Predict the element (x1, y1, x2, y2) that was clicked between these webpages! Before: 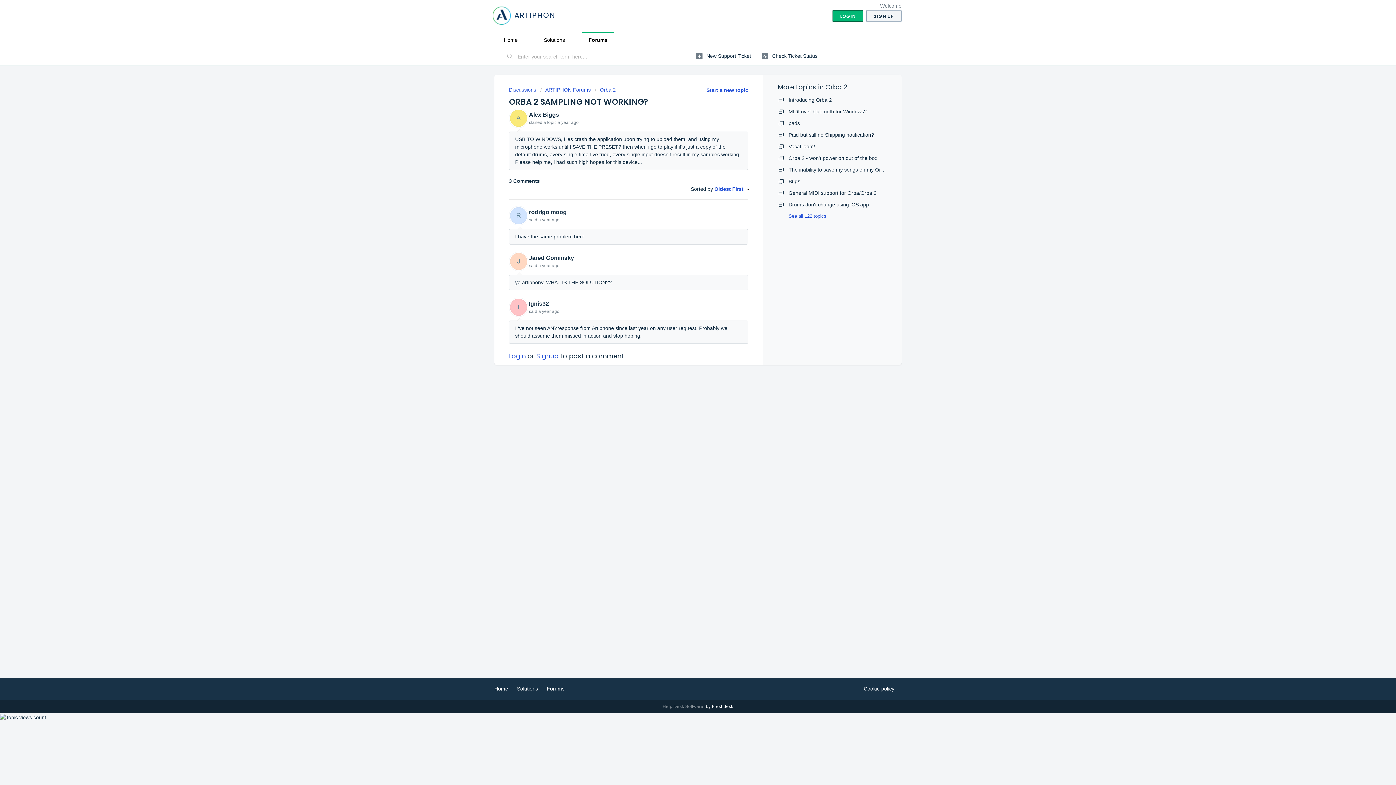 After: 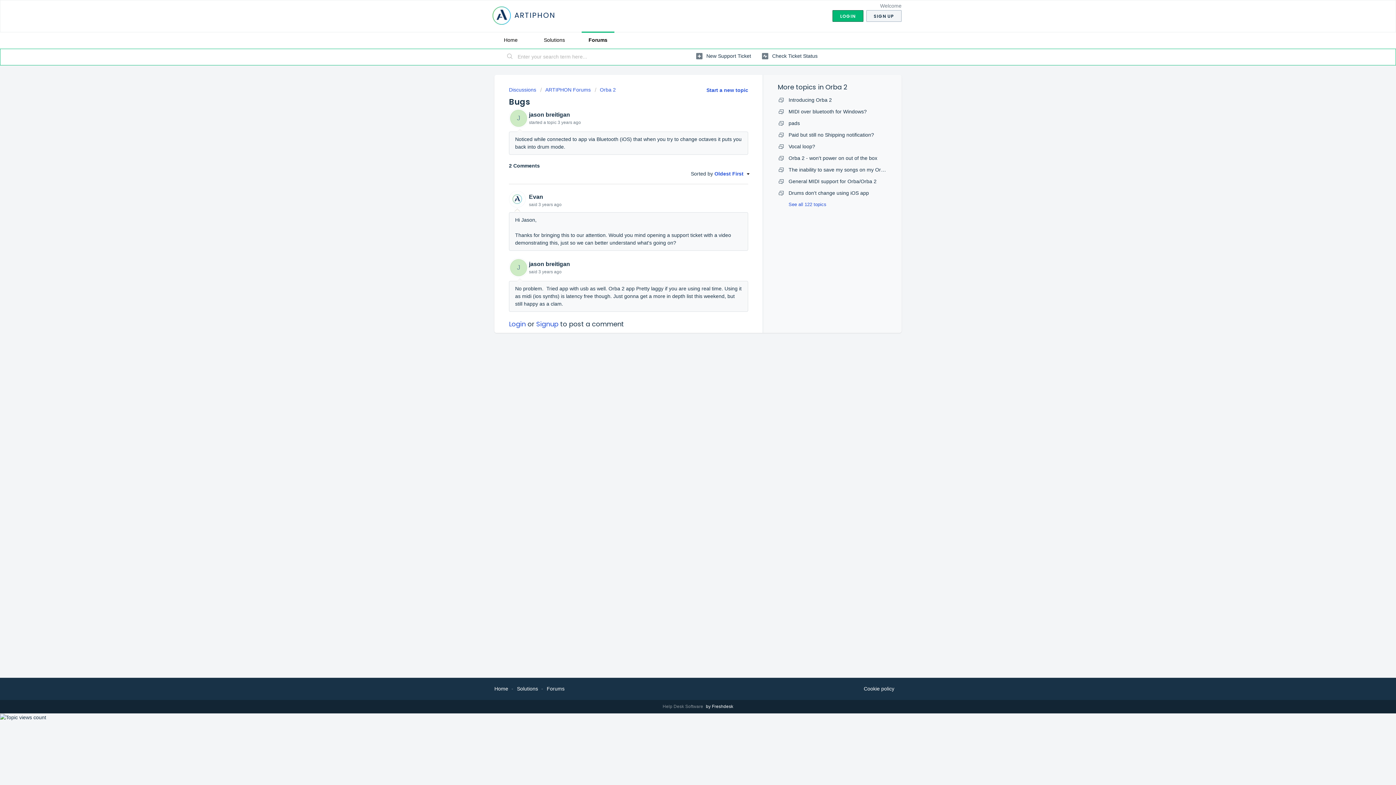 Action: label: Bugs bbox: (788, 178, 800, 184)